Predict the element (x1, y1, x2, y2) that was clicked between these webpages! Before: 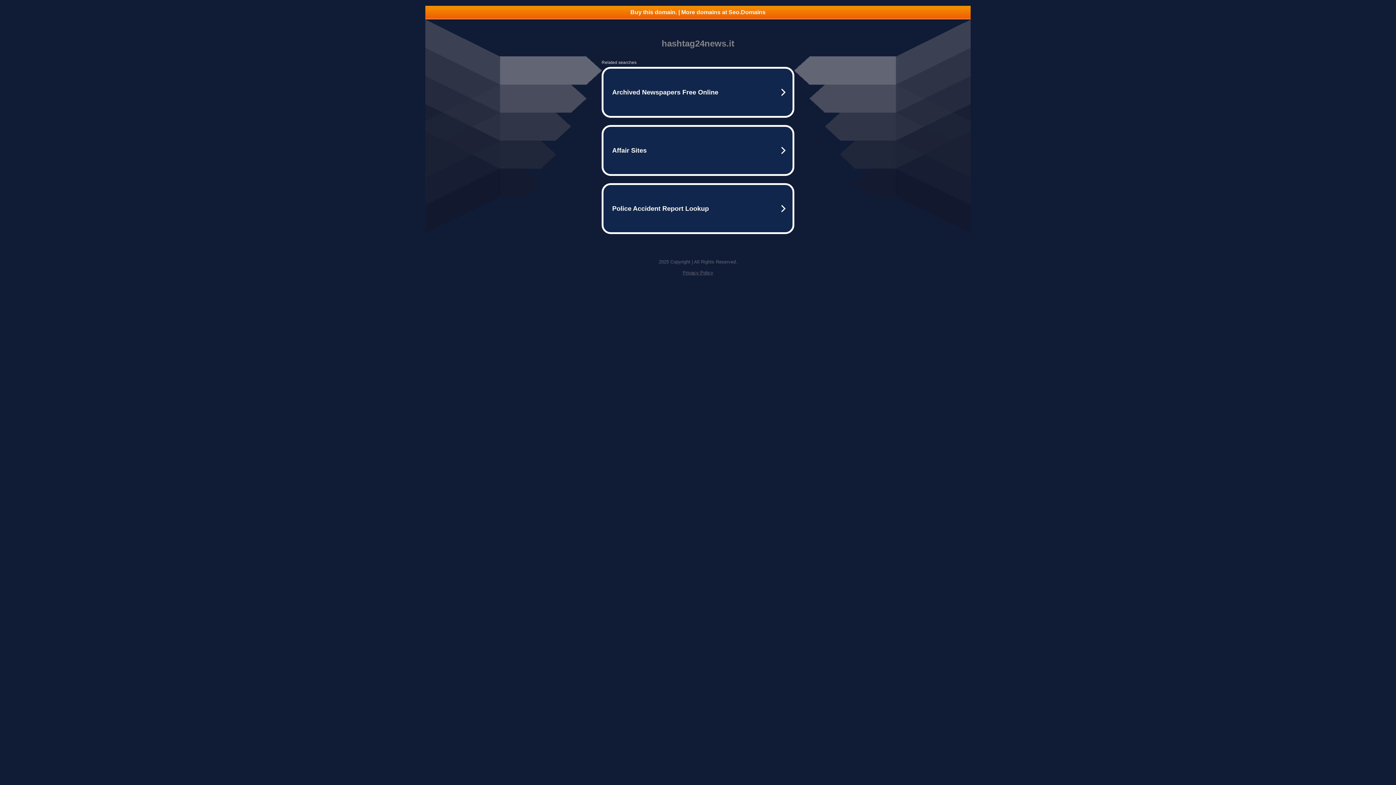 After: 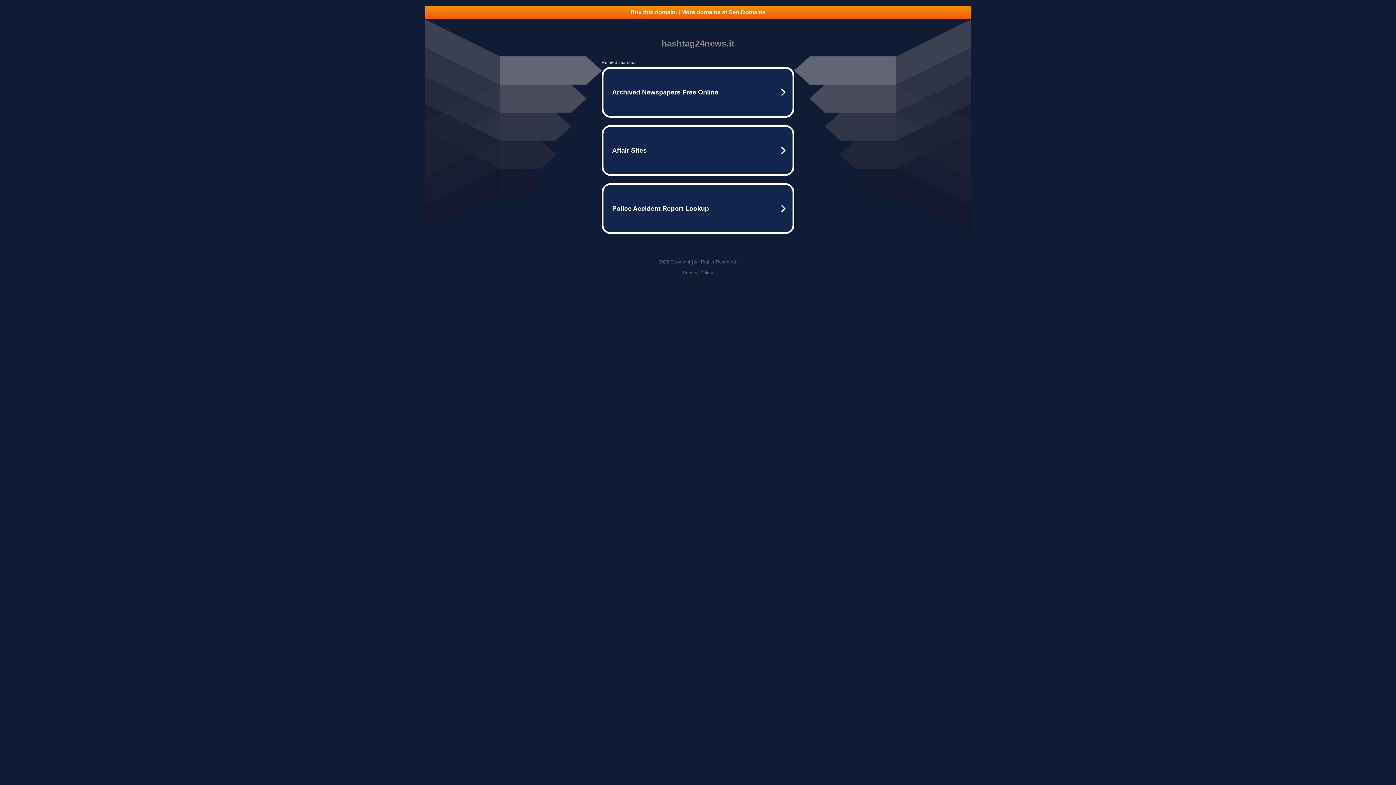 Action: bbox: (425, 5, 970, 18) label: Buy this domain. | More domains at Seo.Domains